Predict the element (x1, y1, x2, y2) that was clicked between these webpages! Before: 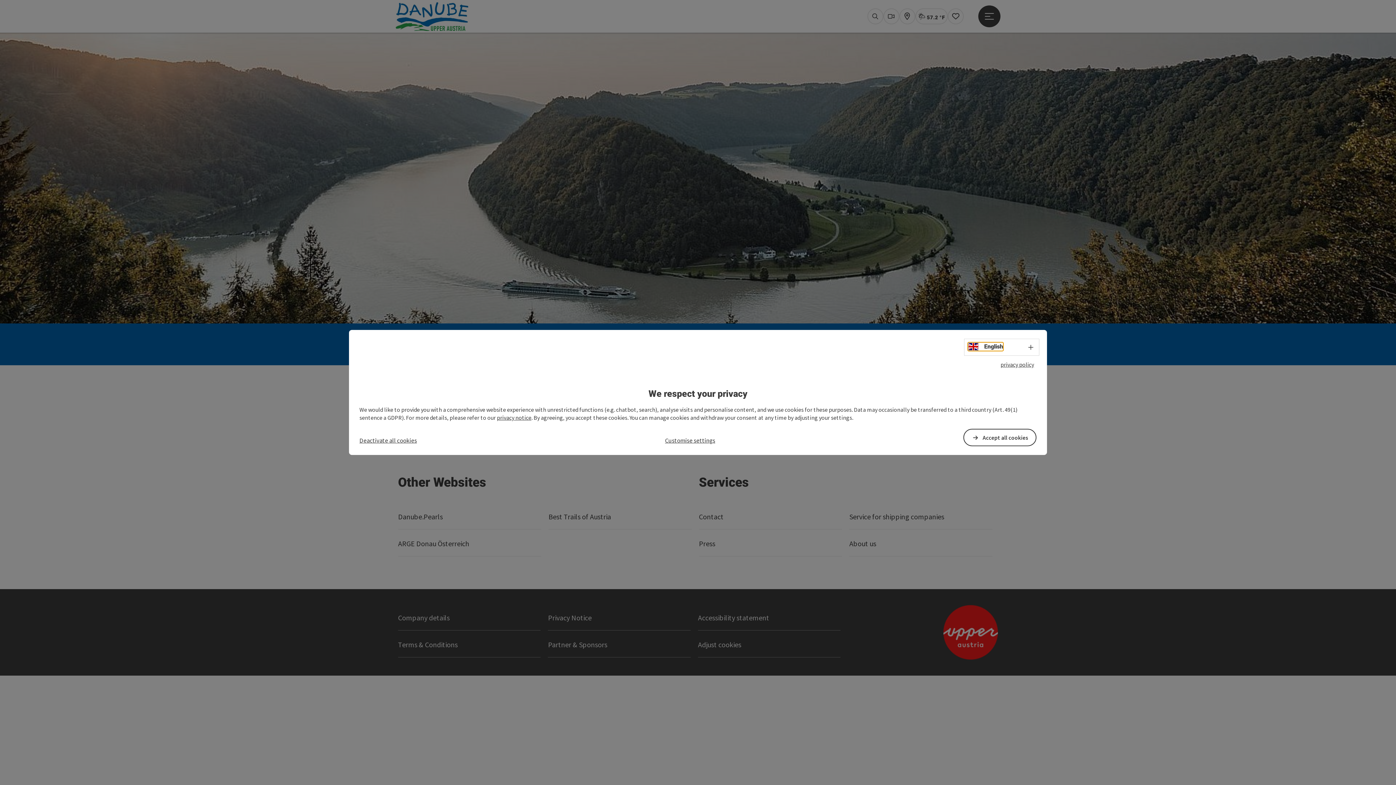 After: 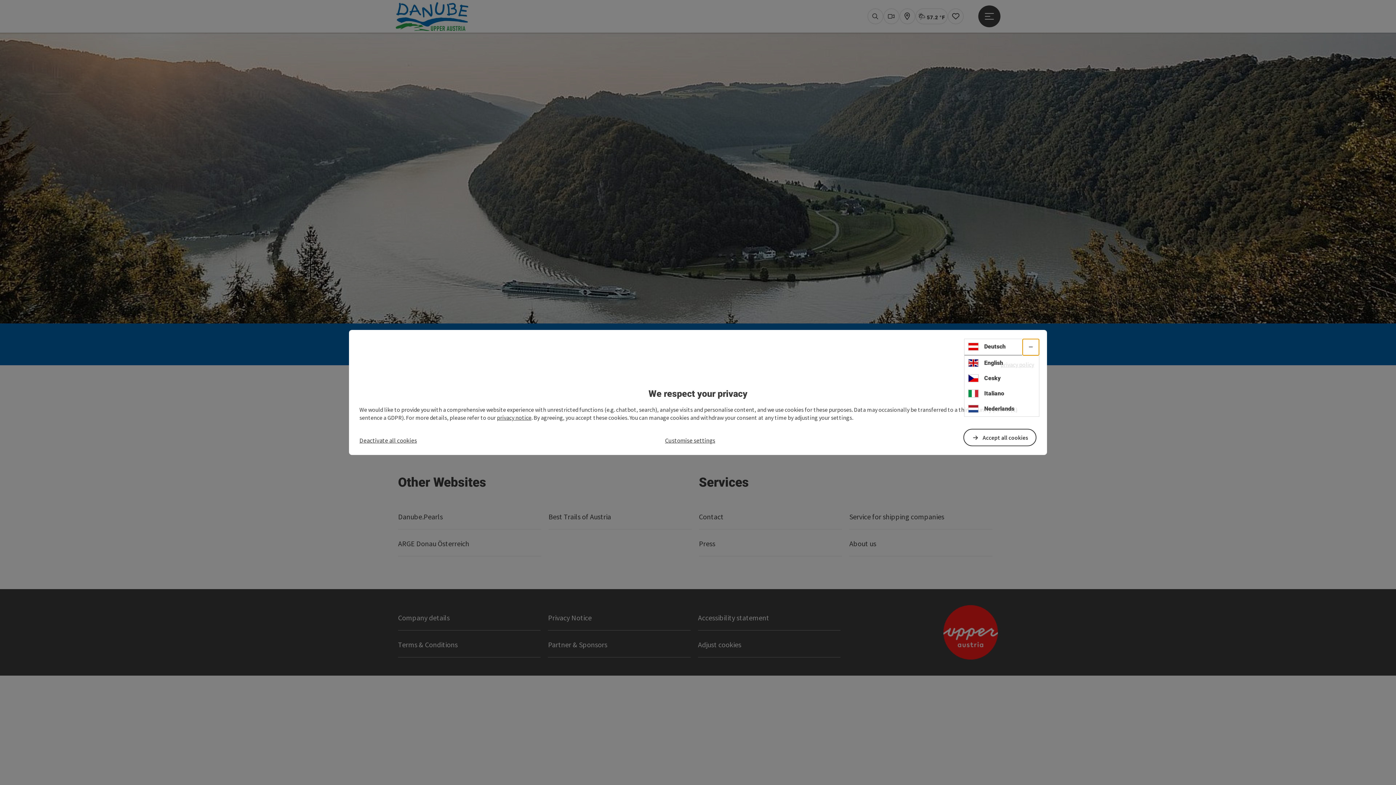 Action: label: Select language - Open menu bbox: (1022, 339, 1039, 355)